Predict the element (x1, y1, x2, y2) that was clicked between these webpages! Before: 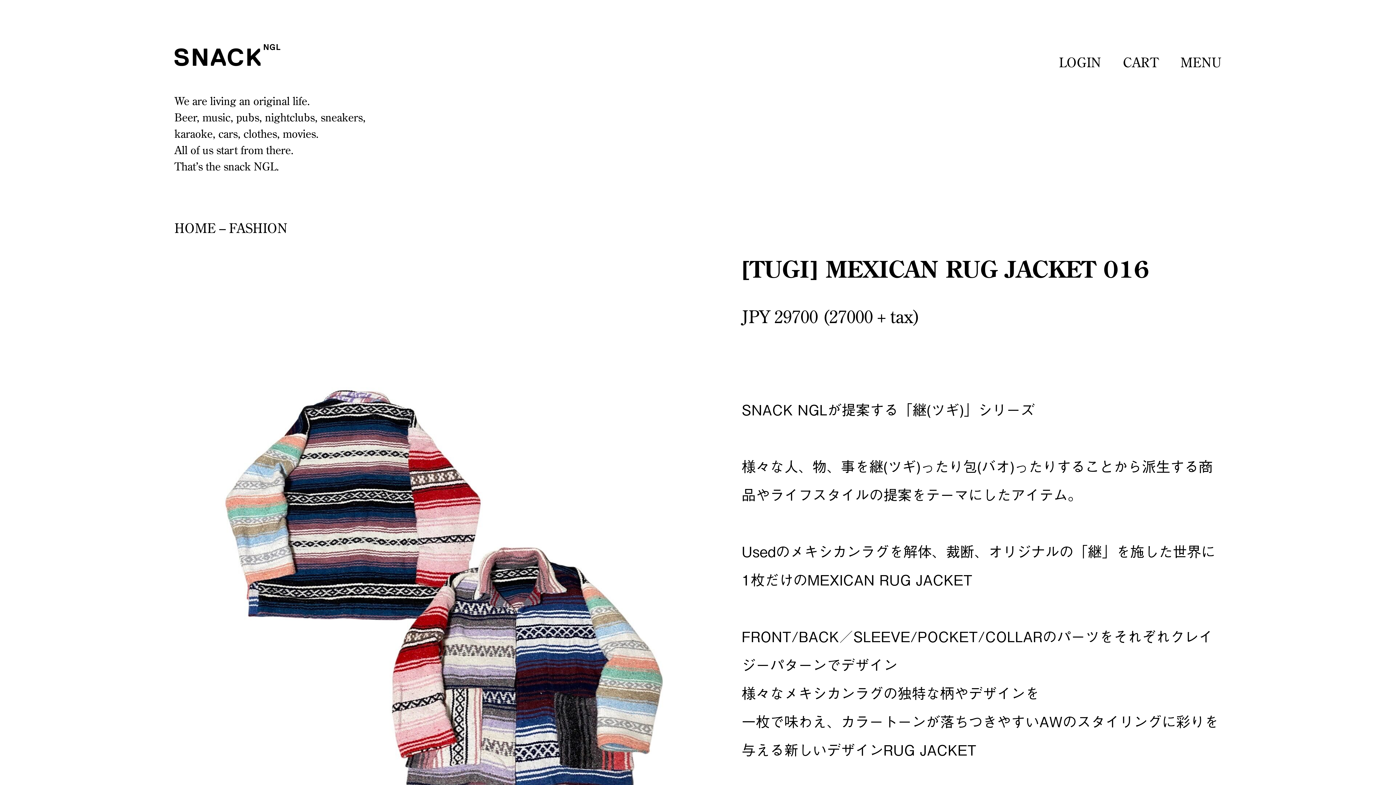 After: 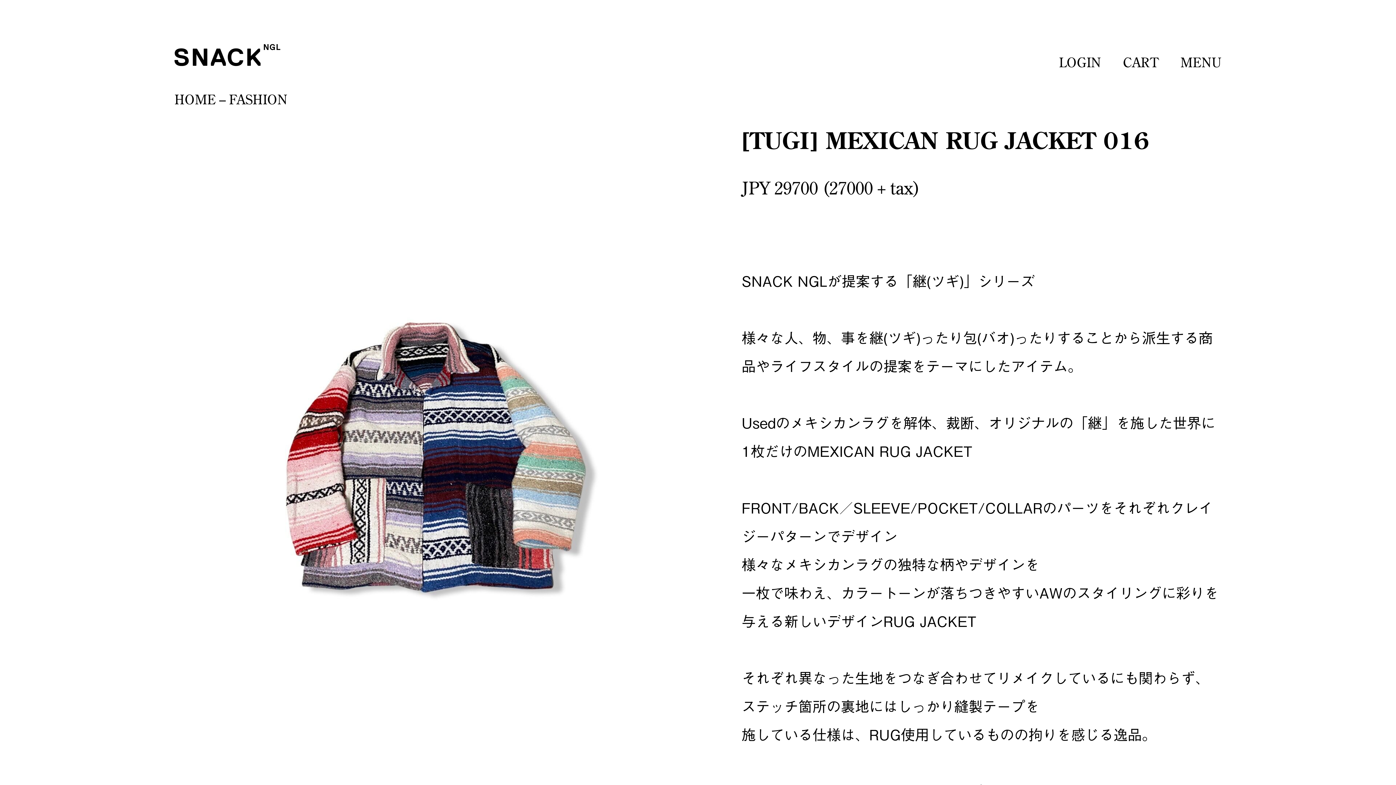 Action: bbox: (174, 259, 698, 914) label: Next slide